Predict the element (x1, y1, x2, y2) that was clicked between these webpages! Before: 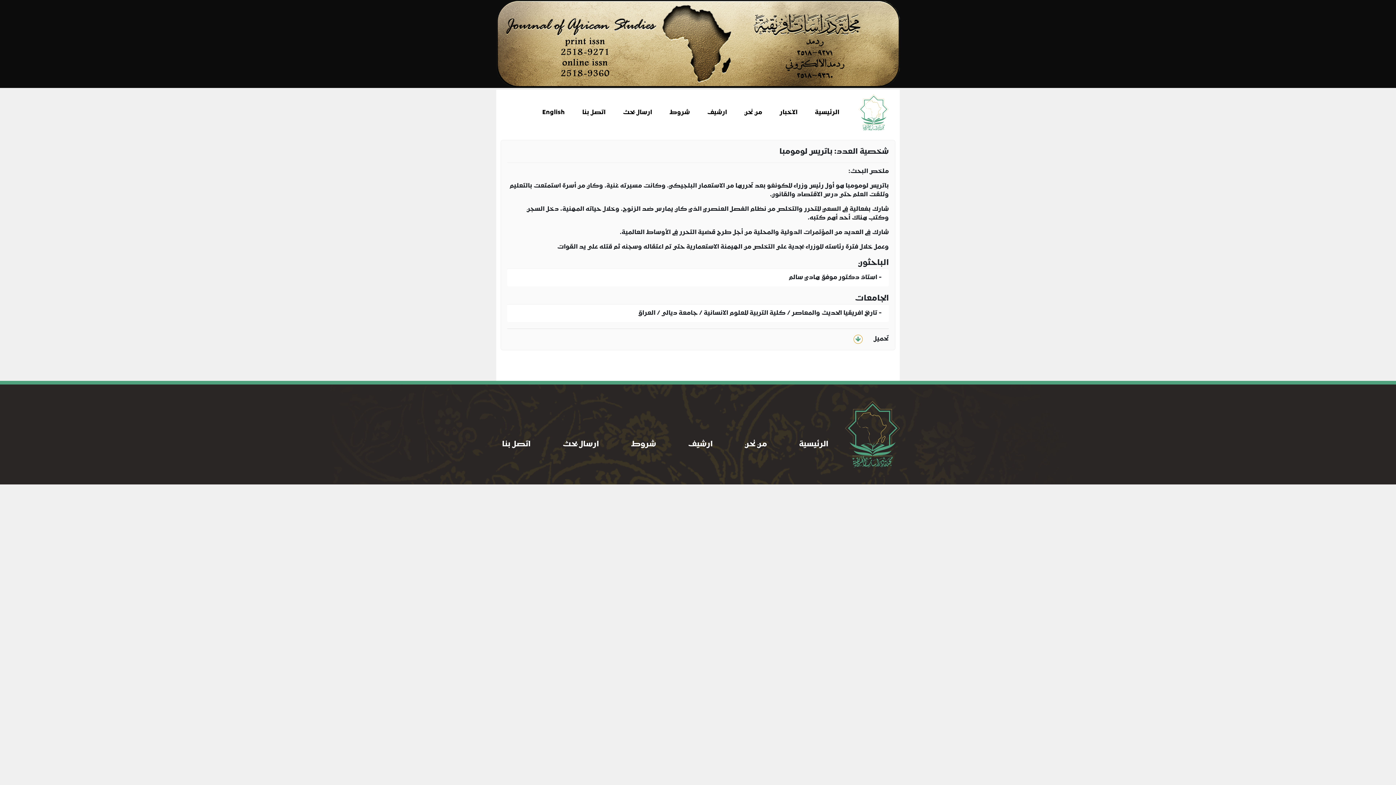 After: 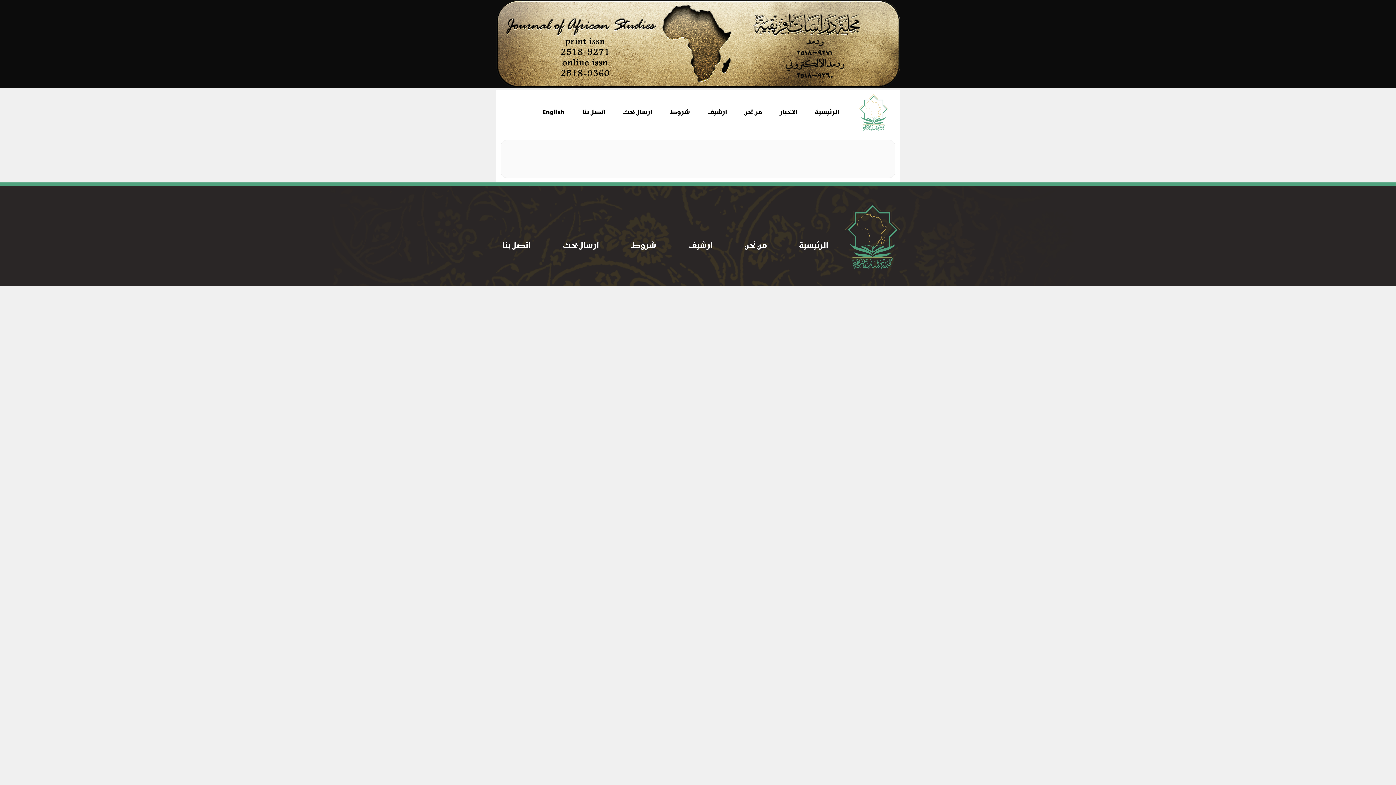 Action: bbox: (739, 436, 773, 453) label: من نحن